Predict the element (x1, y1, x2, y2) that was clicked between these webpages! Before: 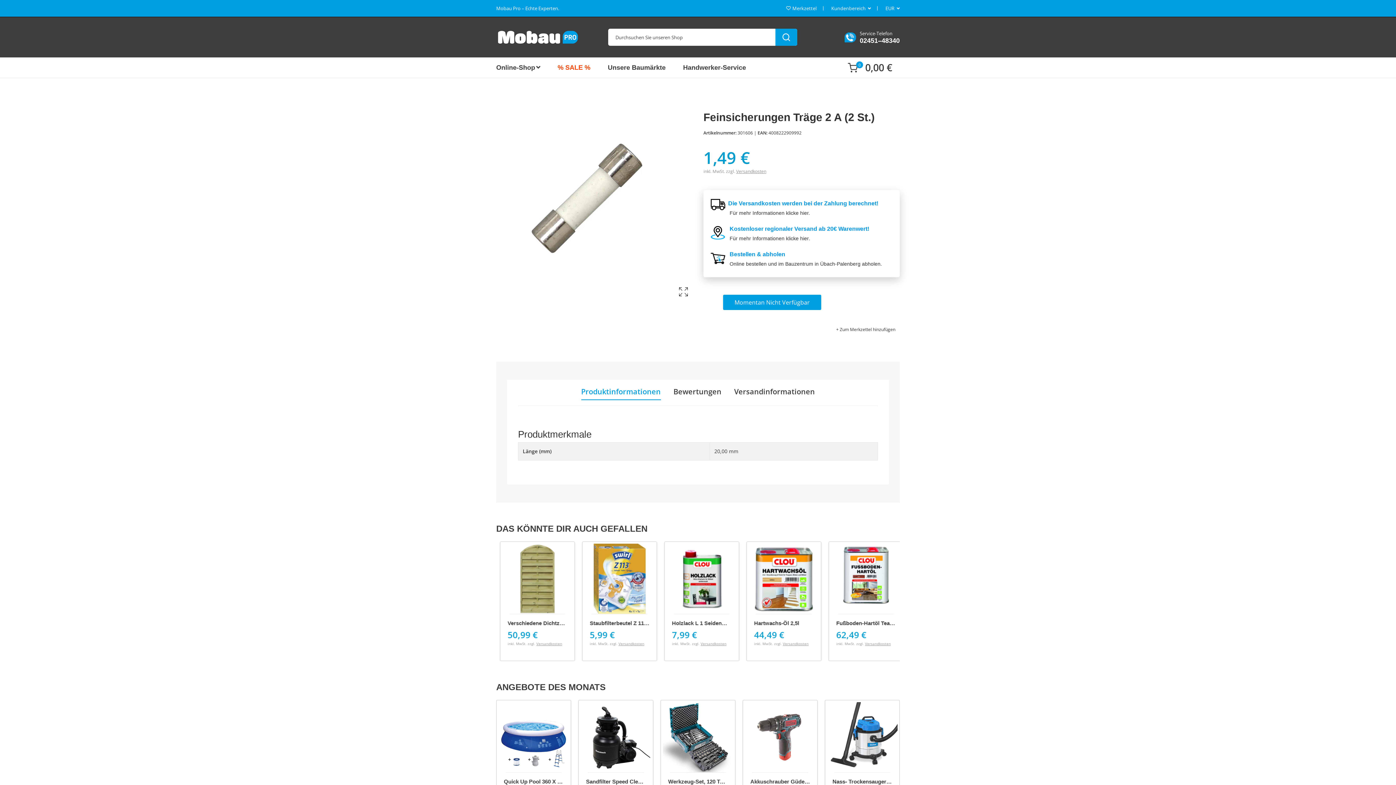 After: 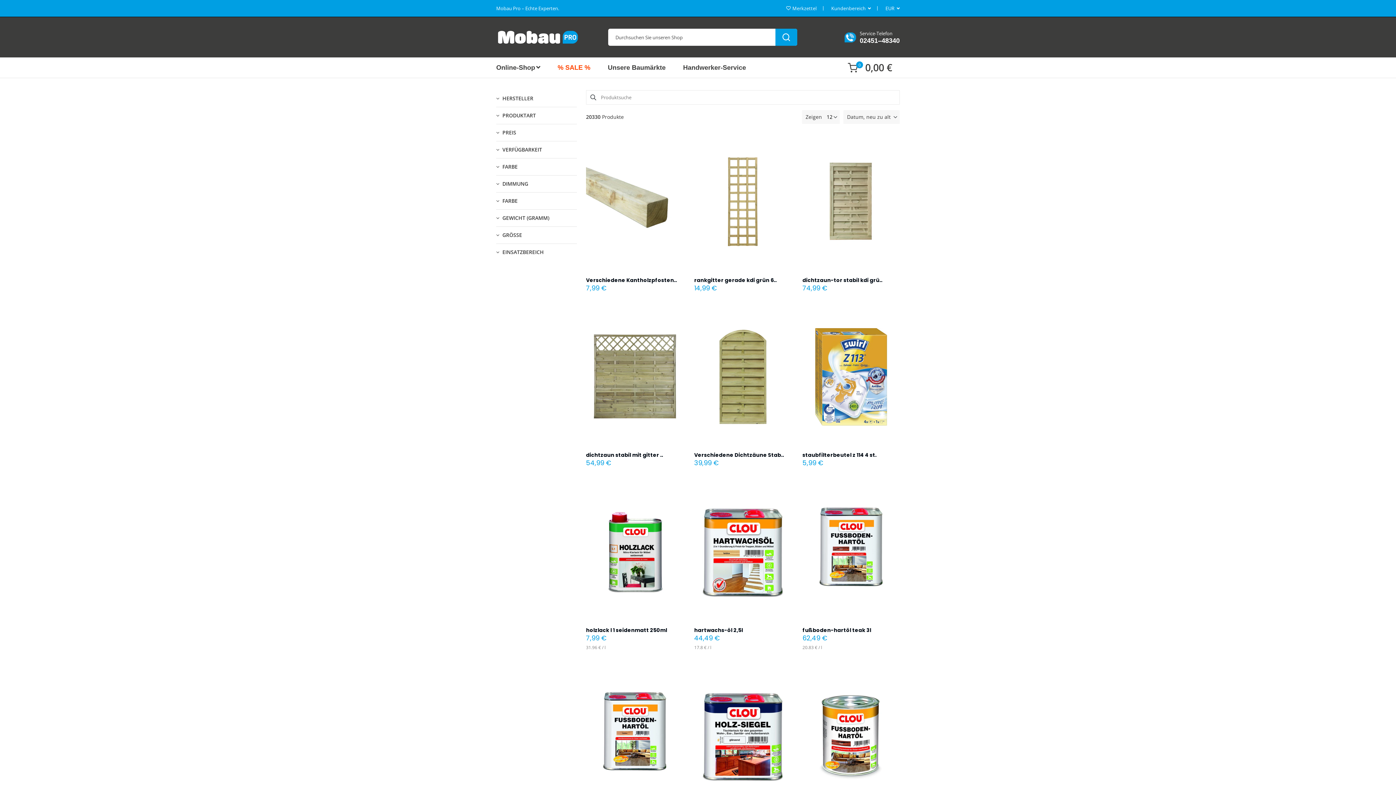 Action: label: Online-Shop bbox: (496, 57, 548, 77)